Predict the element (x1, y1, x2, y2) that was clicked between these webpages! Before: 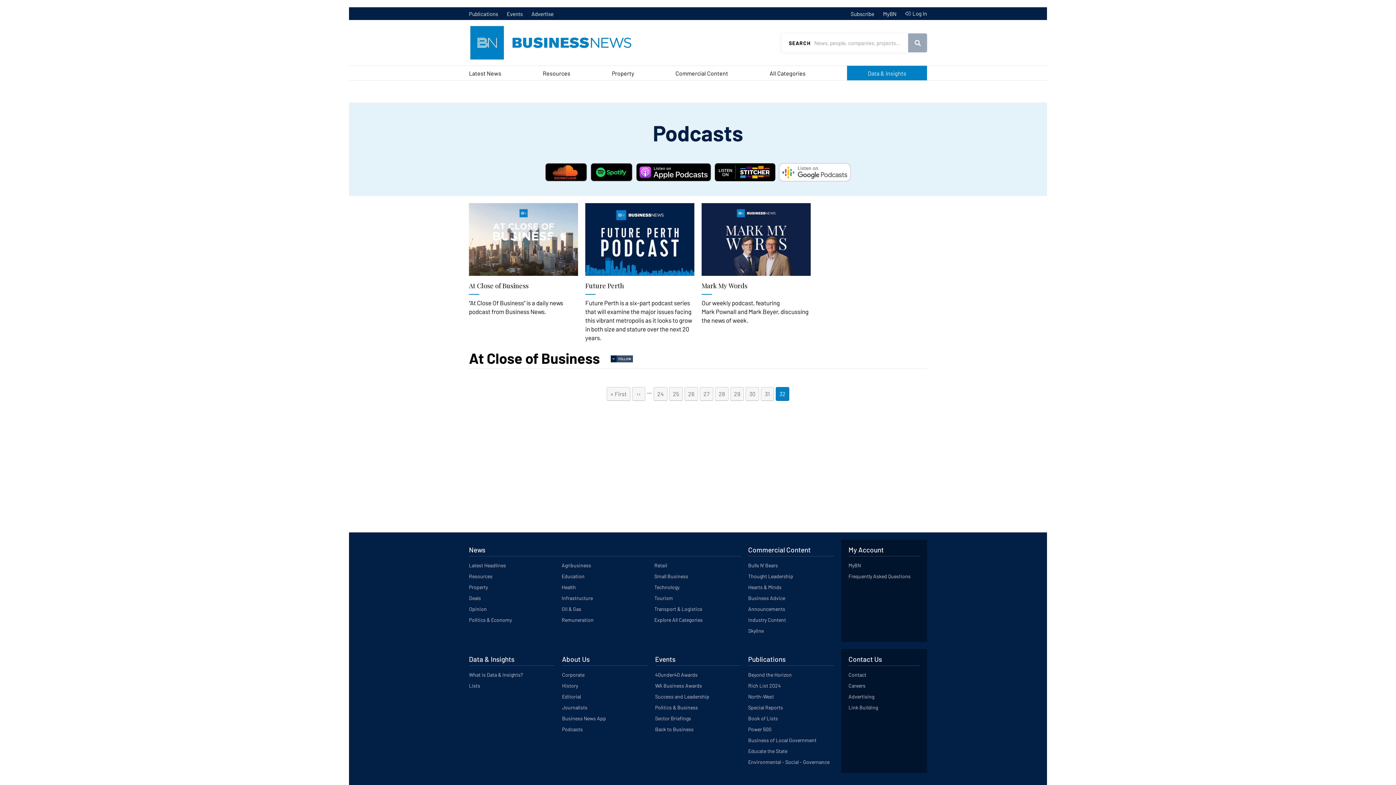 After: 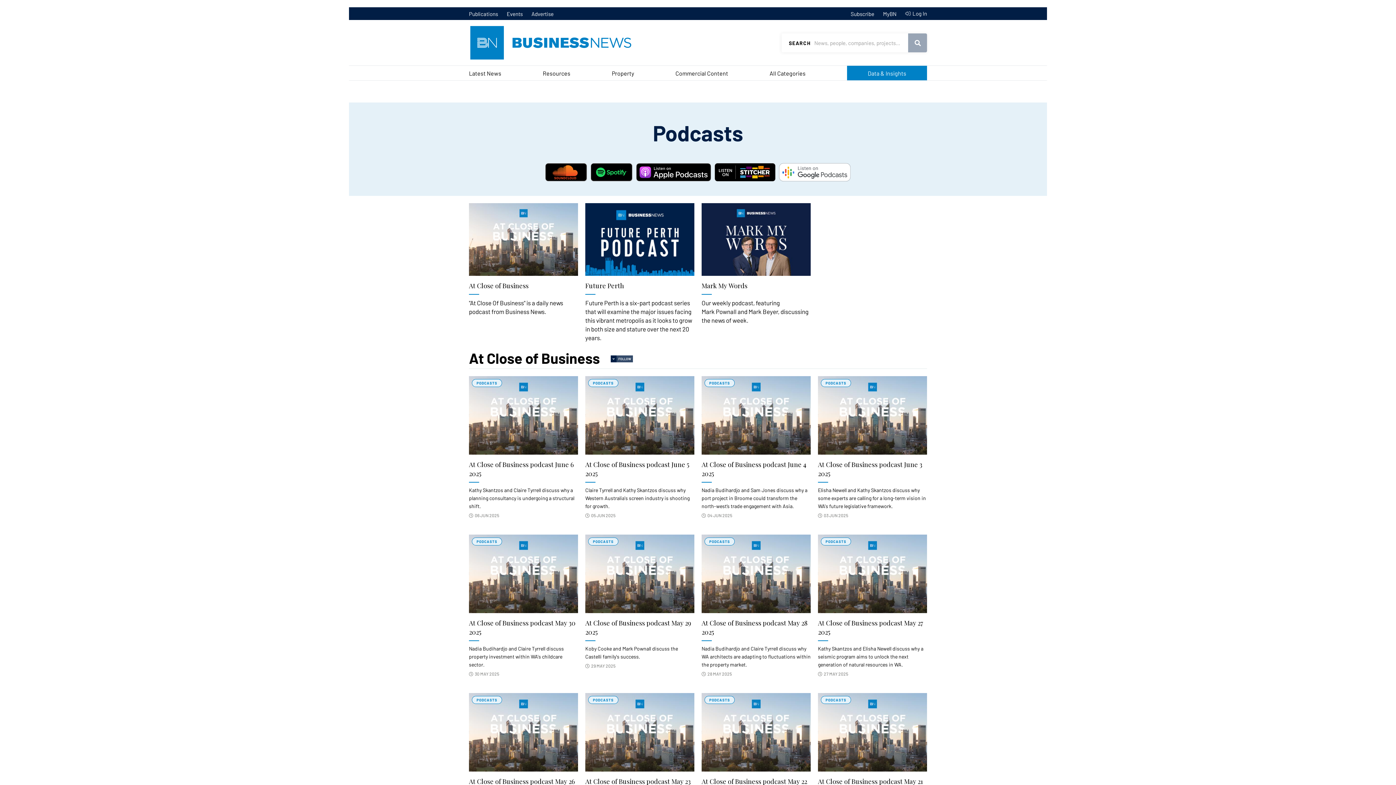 Action: bbox: (469, 235, 578, 242)